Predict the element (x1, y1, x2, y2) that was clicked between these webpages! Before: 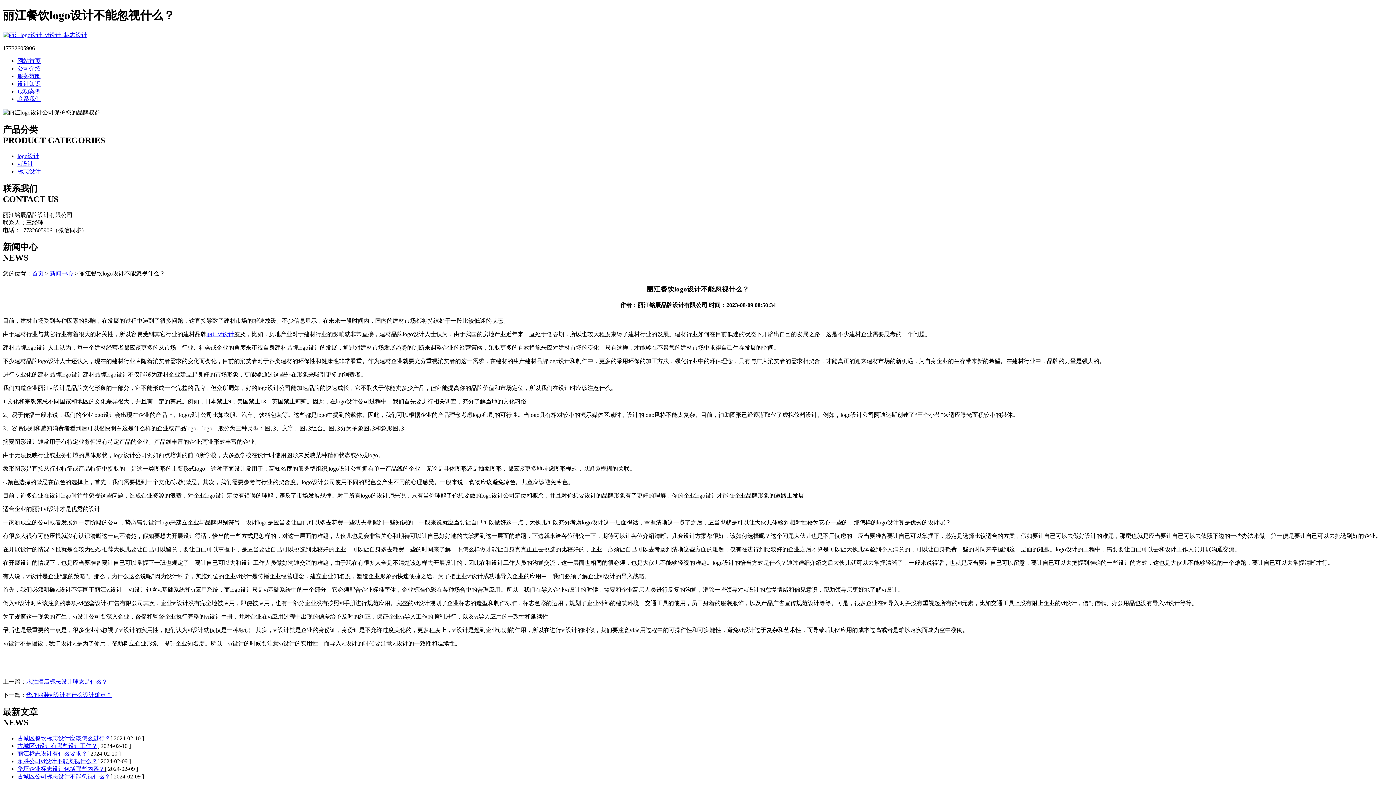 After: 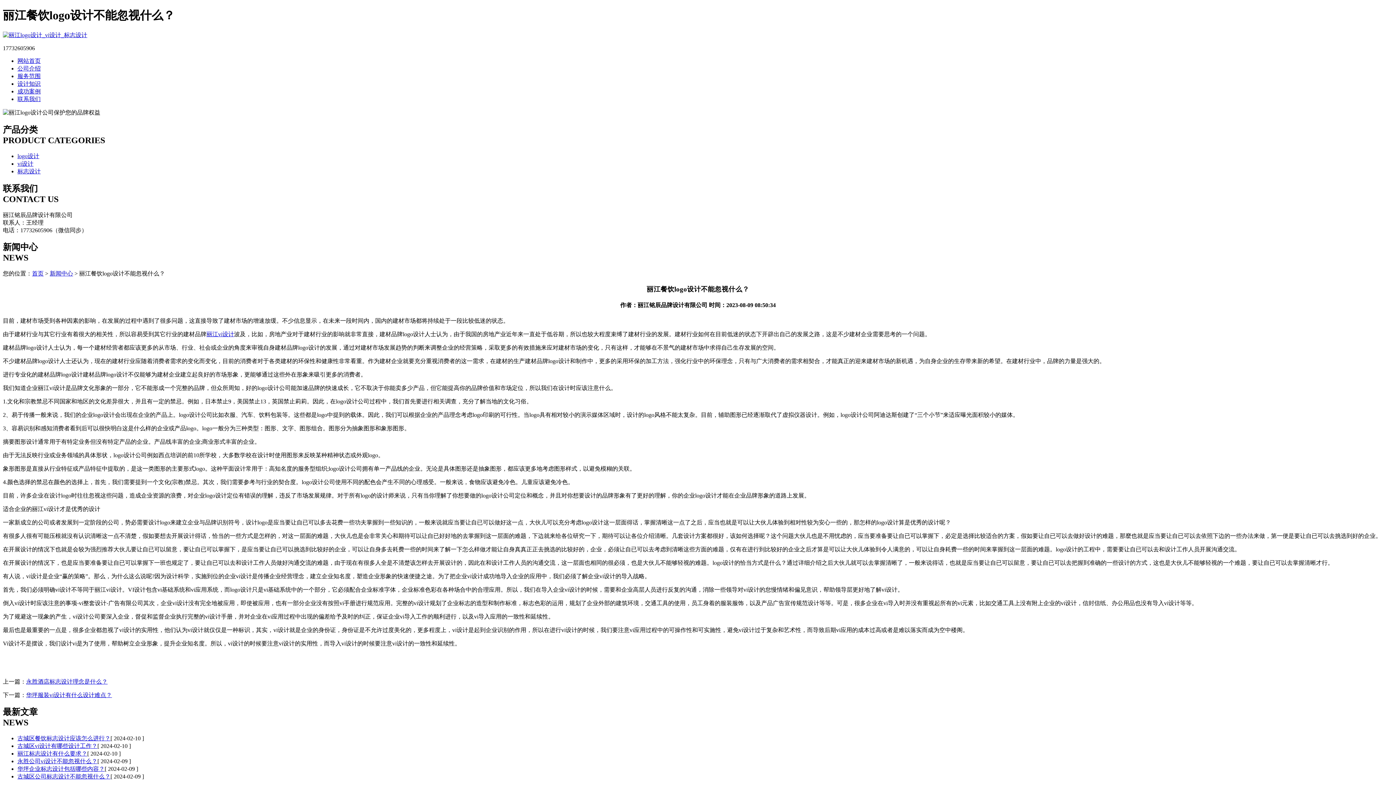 Action: bbox: (17, 773, 110, 780) label: 古城区公司标志设计不能忽视什么？